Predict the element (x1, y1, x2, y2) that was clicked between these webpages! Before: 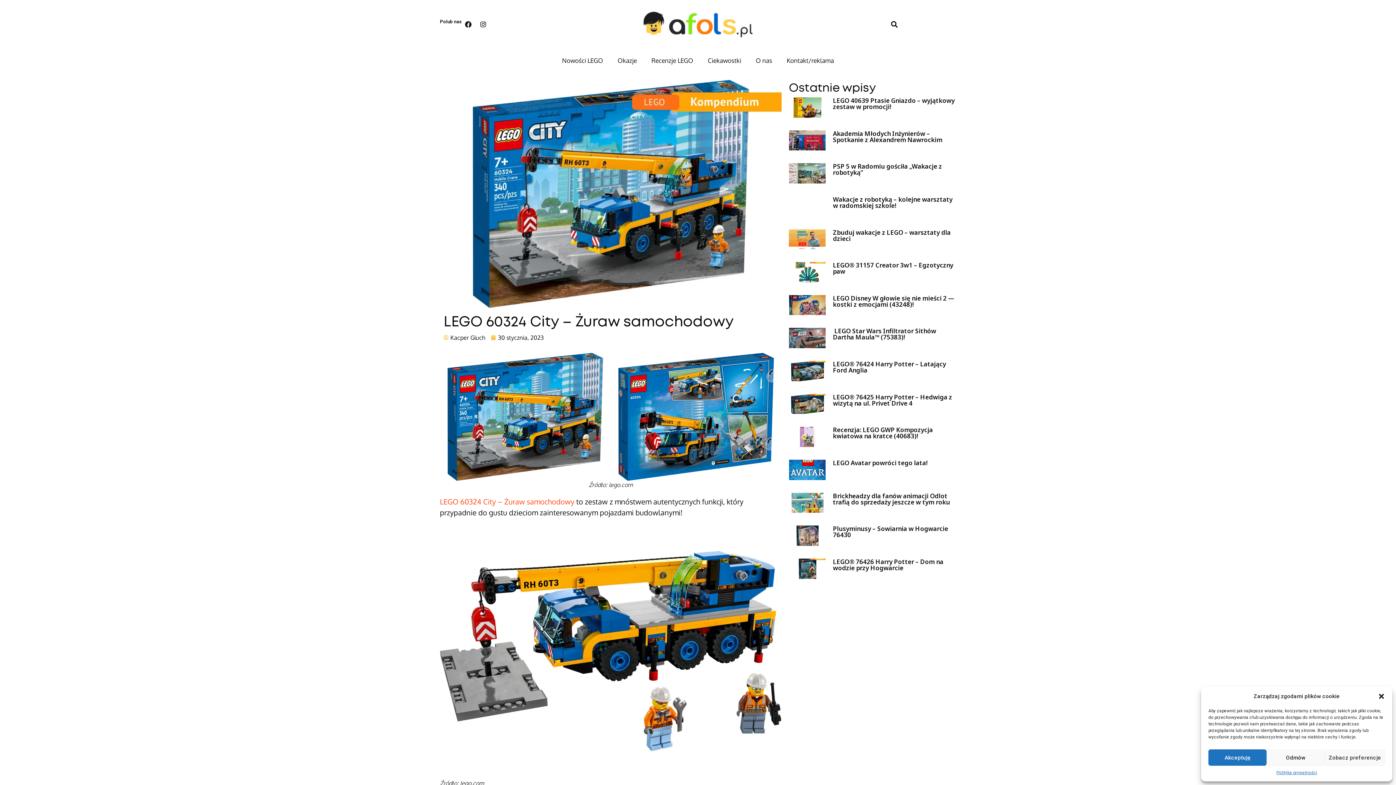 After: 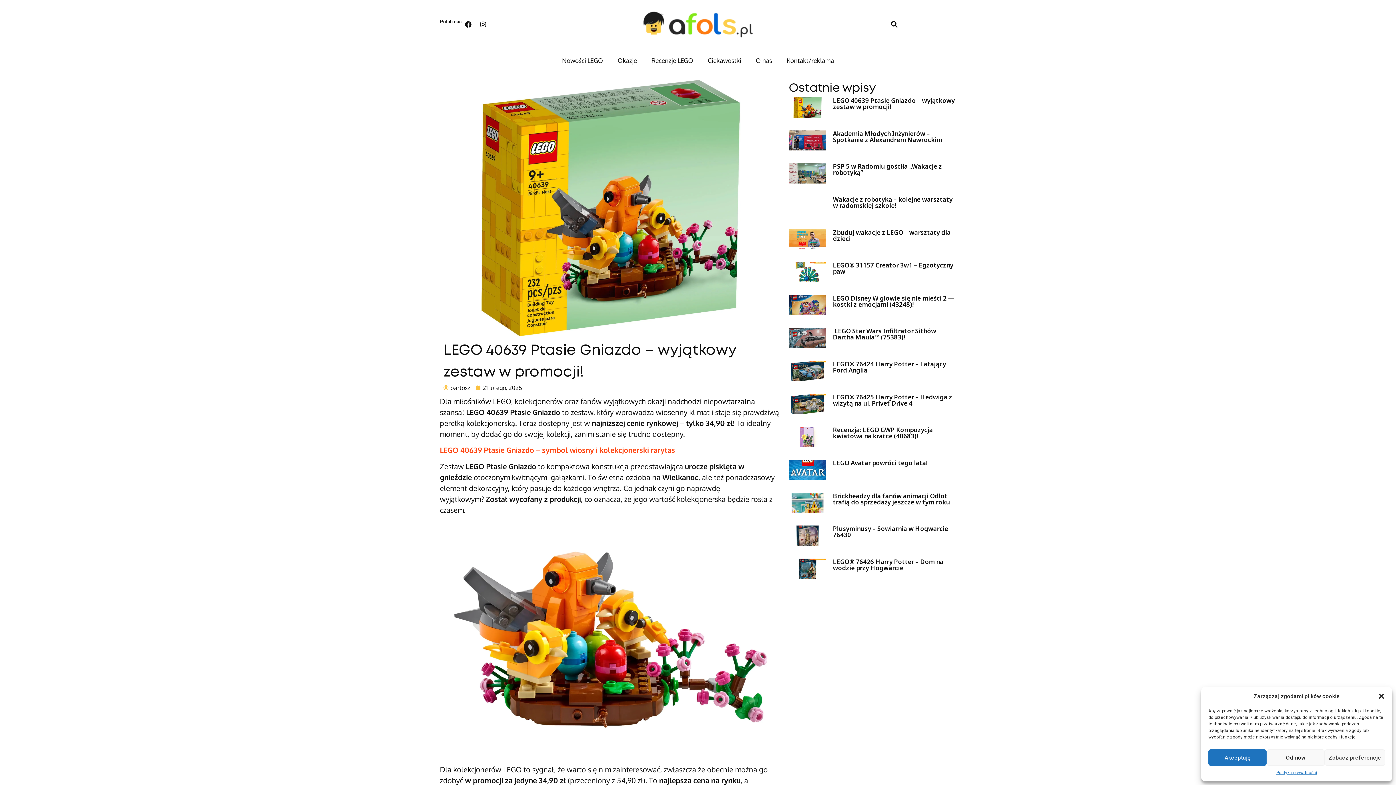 Action: bbox: (833, 96, 954, 110) label: LEGO 40639 Ptasie Gniazdo – wyjątkowy zestaw w promocji!